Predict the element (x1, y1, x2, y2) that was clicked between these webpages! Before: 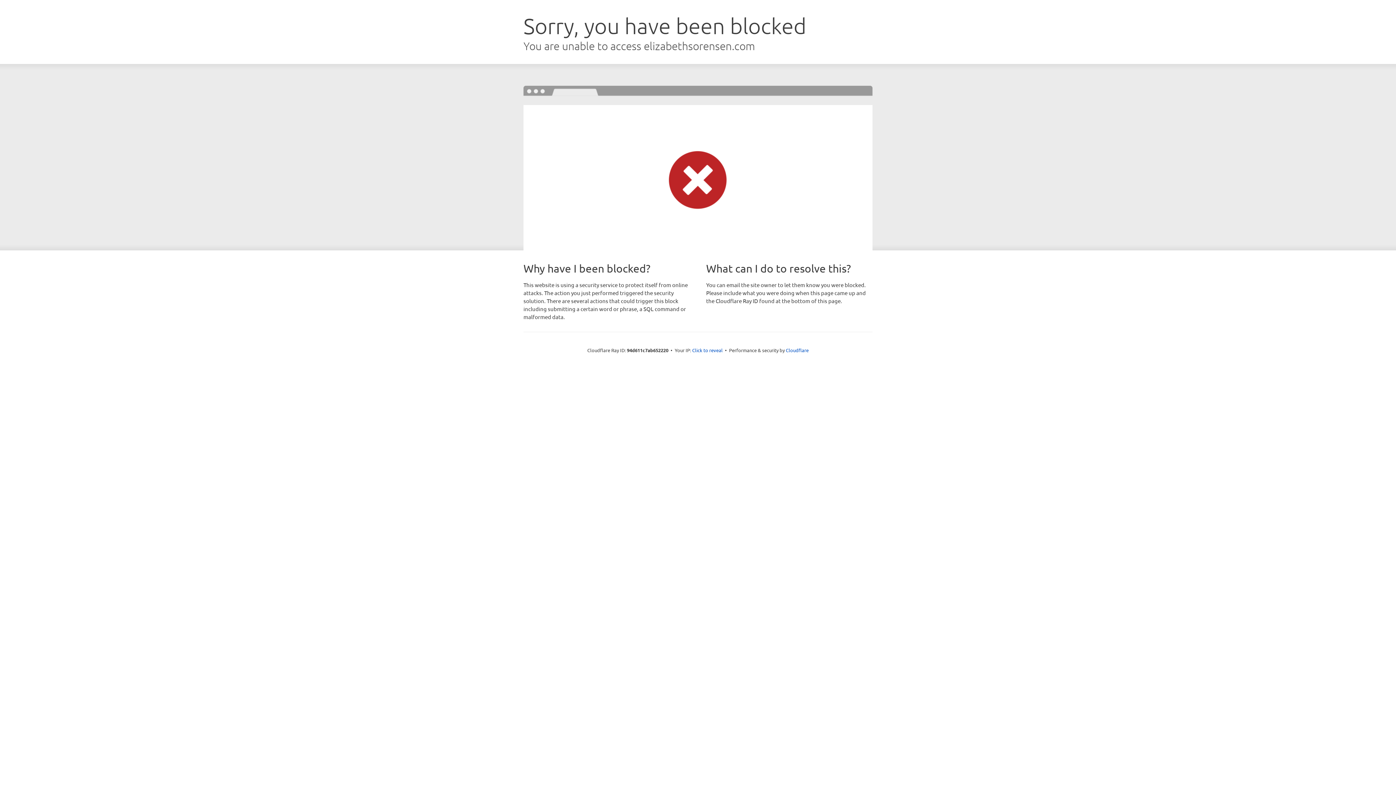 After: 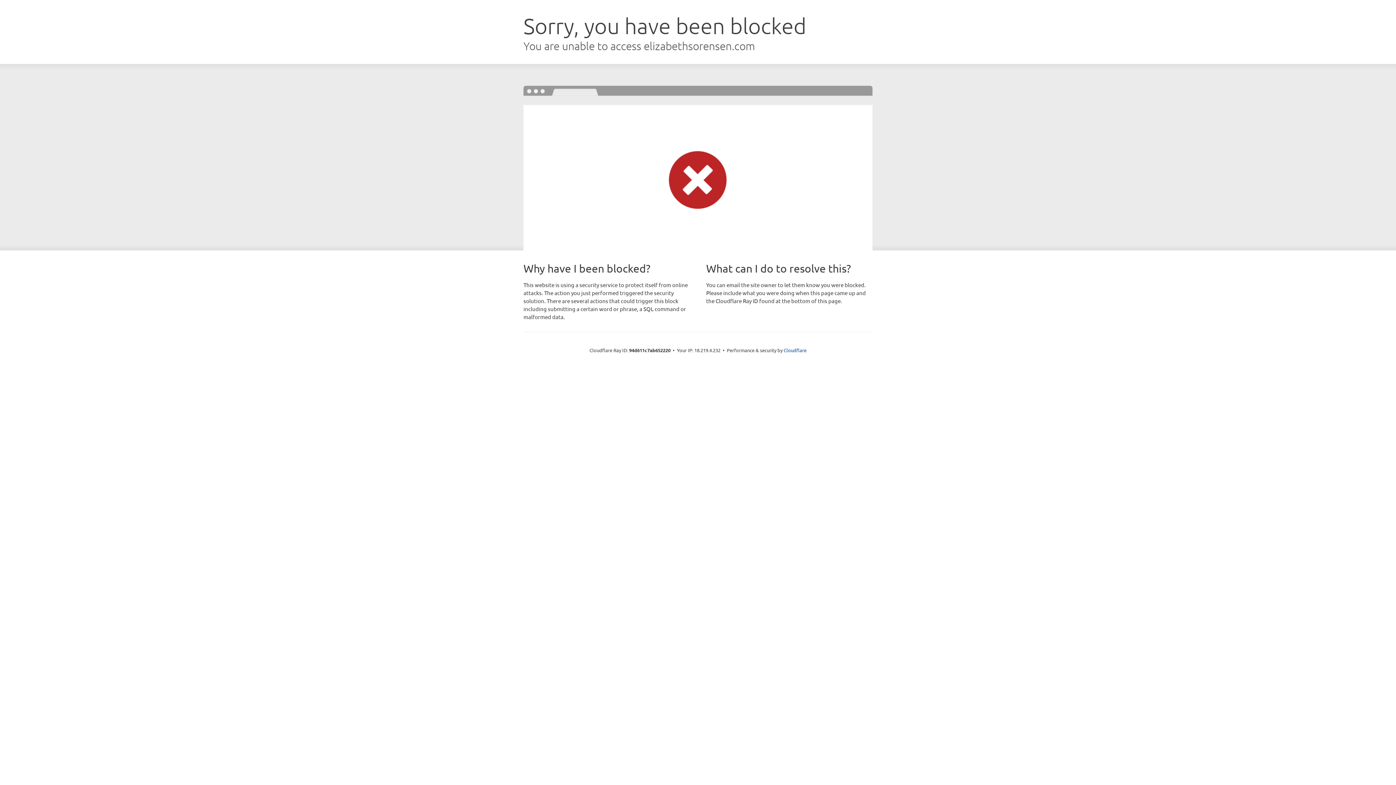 Action: bbox: (692, 346, 722, 353) label: Click to reveal